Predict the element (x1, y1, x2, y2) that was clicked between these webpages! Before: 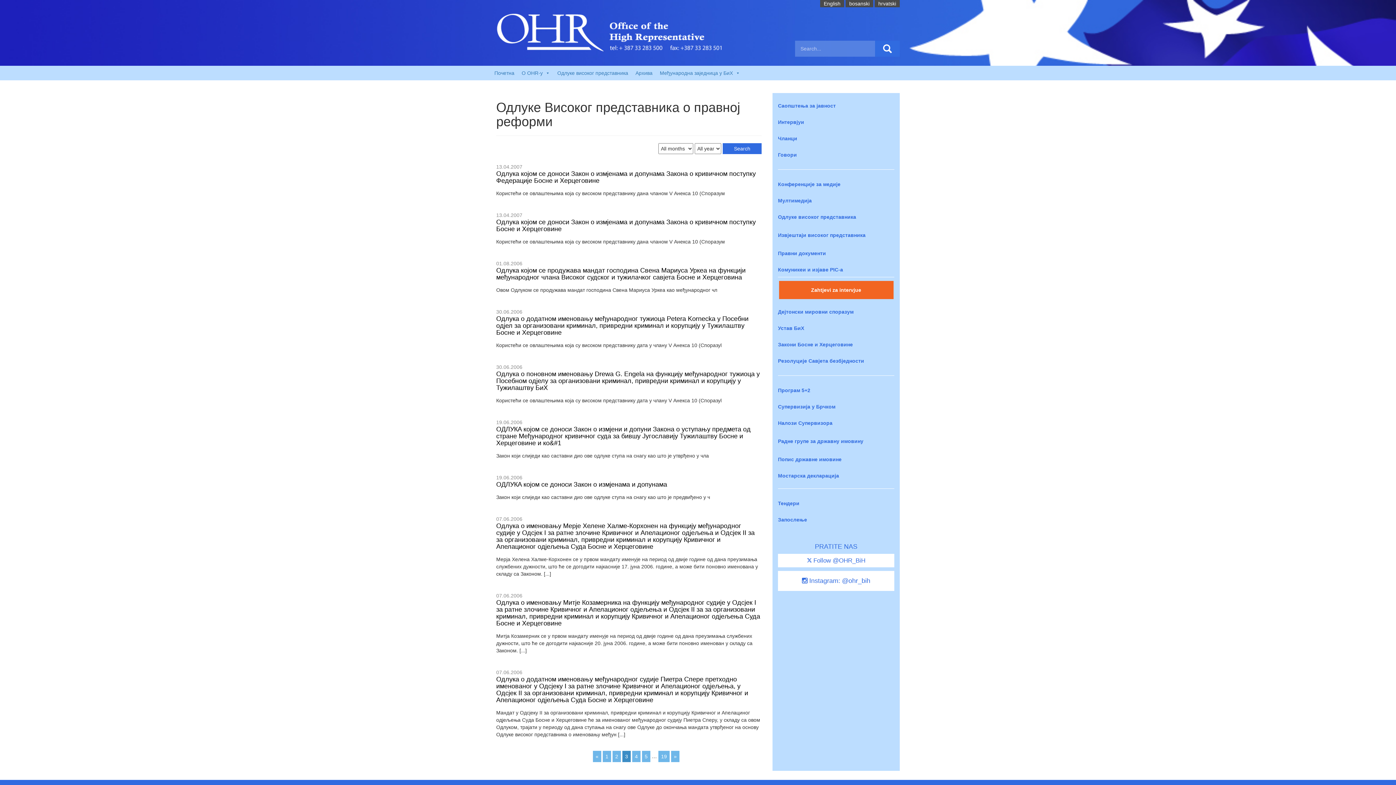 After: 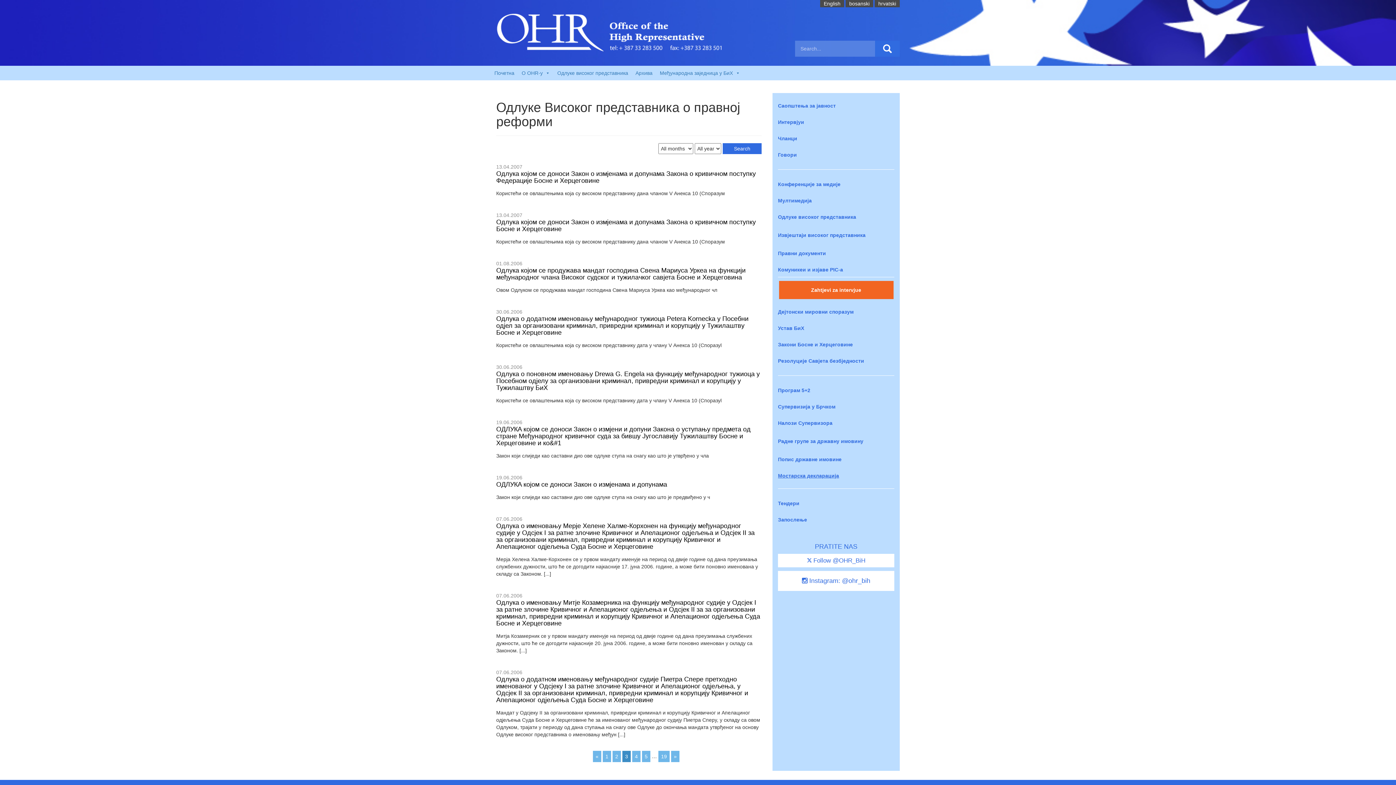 Action: label: Мостарска декларација bbox: (778, 473, 839, 478)